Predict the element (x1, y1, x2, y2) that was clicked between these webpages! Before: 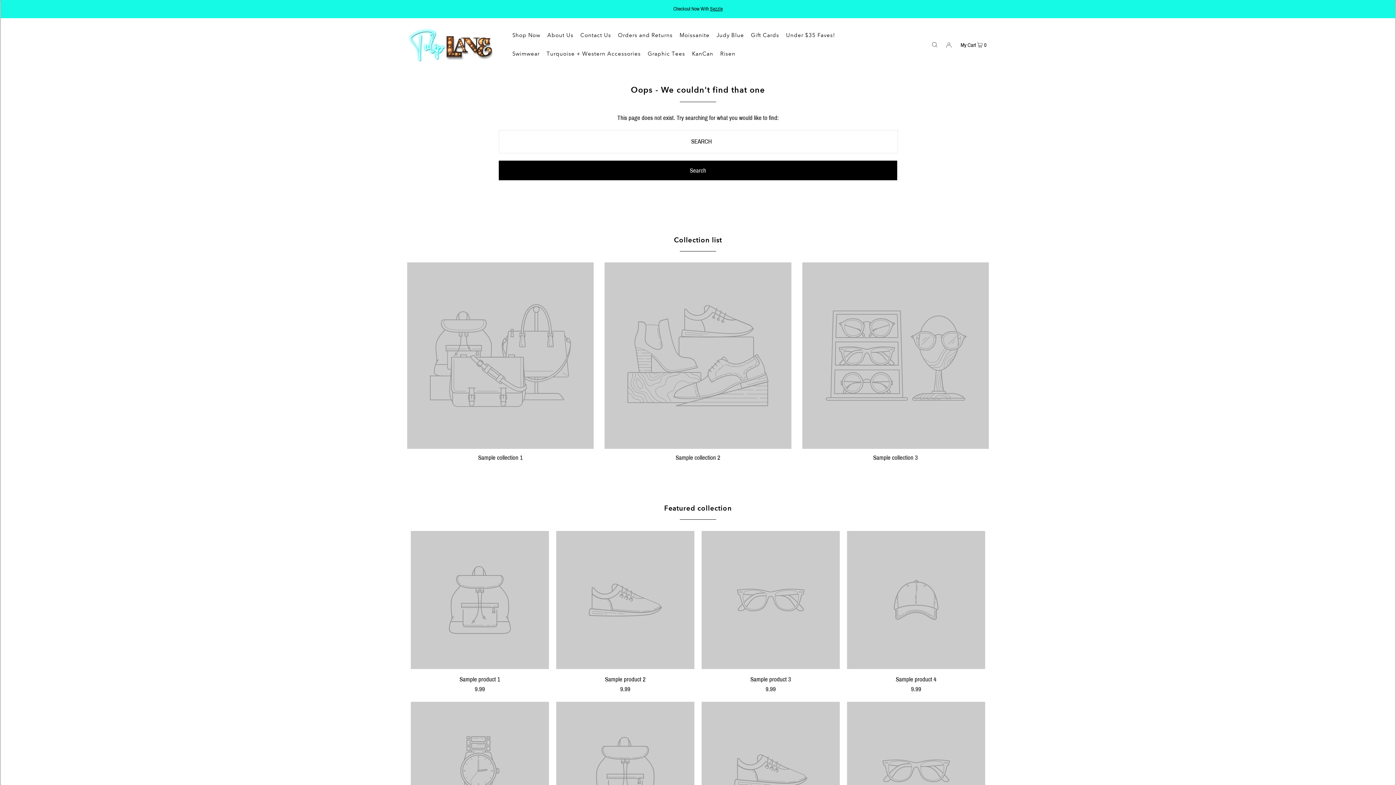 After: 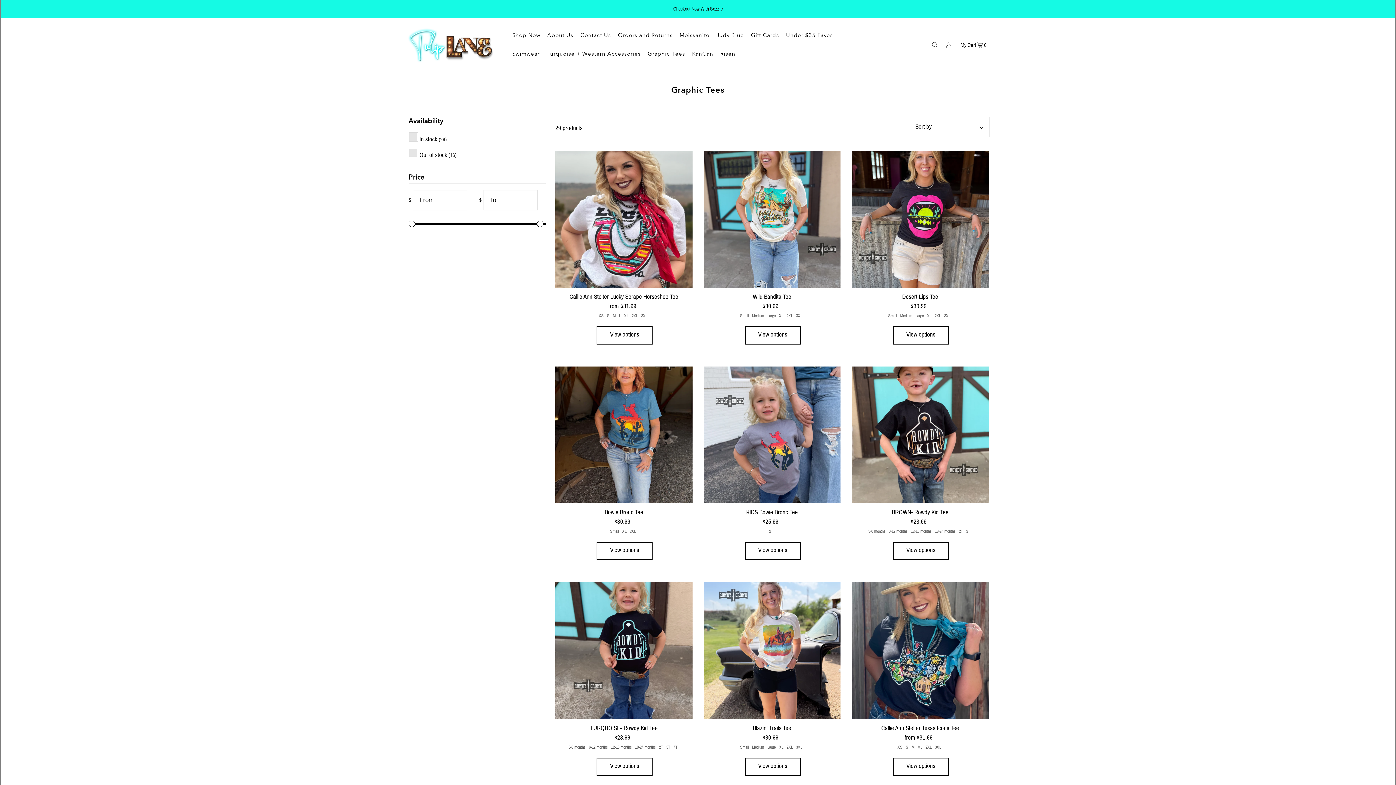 Action: bbox: (647, 44, 685, 62) label: Graphic Tees